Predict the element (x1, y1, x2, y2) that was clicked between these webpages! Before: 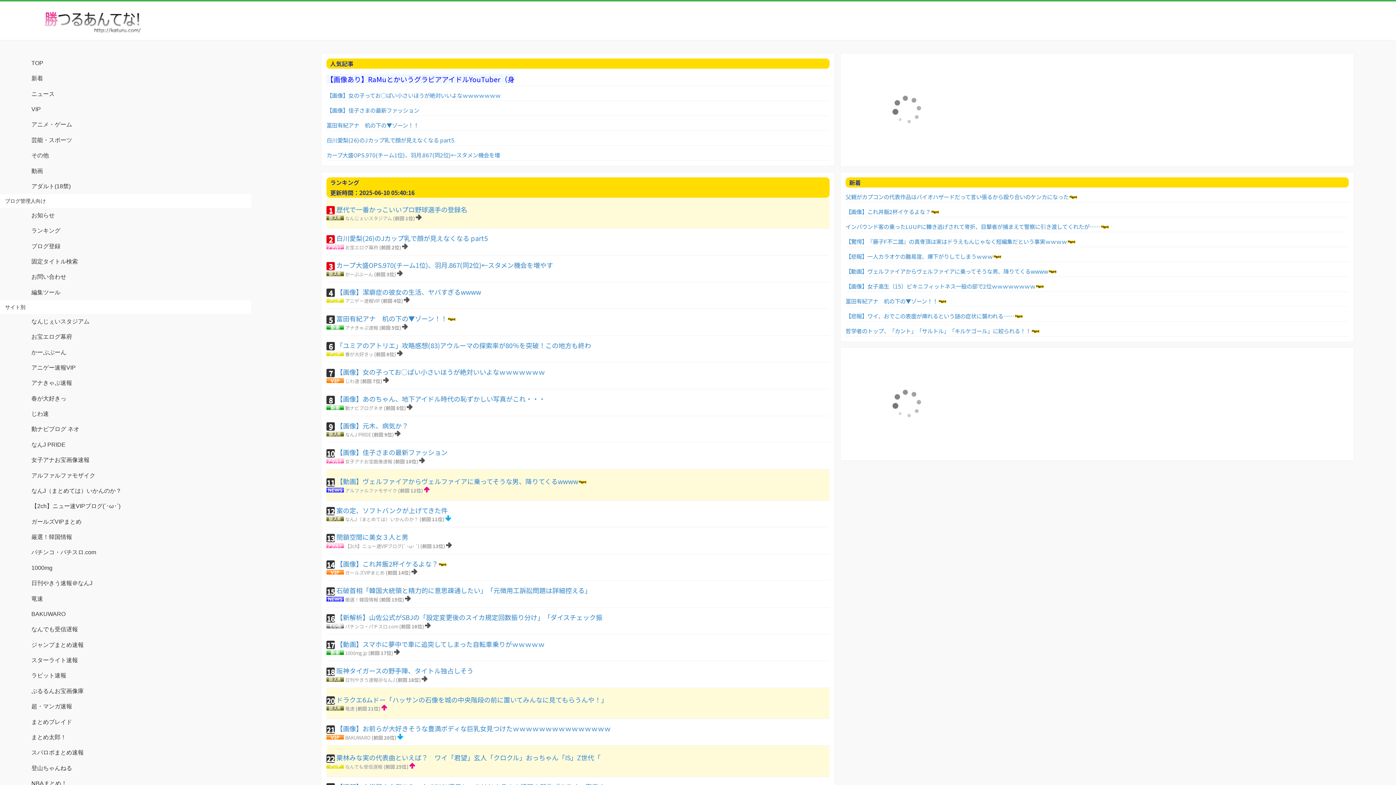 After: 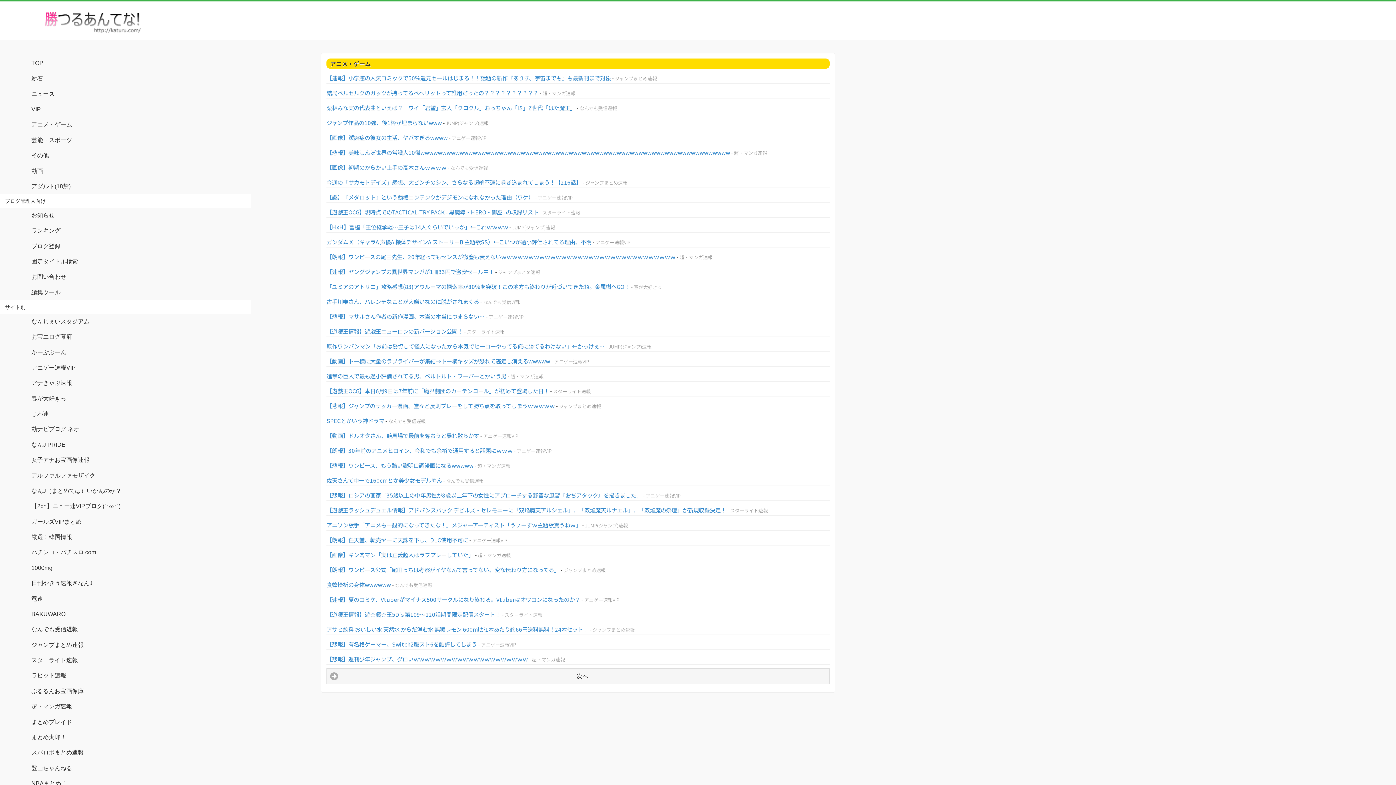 Action: bbox: (0, 117, 251, 132) label: アニメ・ゲーム